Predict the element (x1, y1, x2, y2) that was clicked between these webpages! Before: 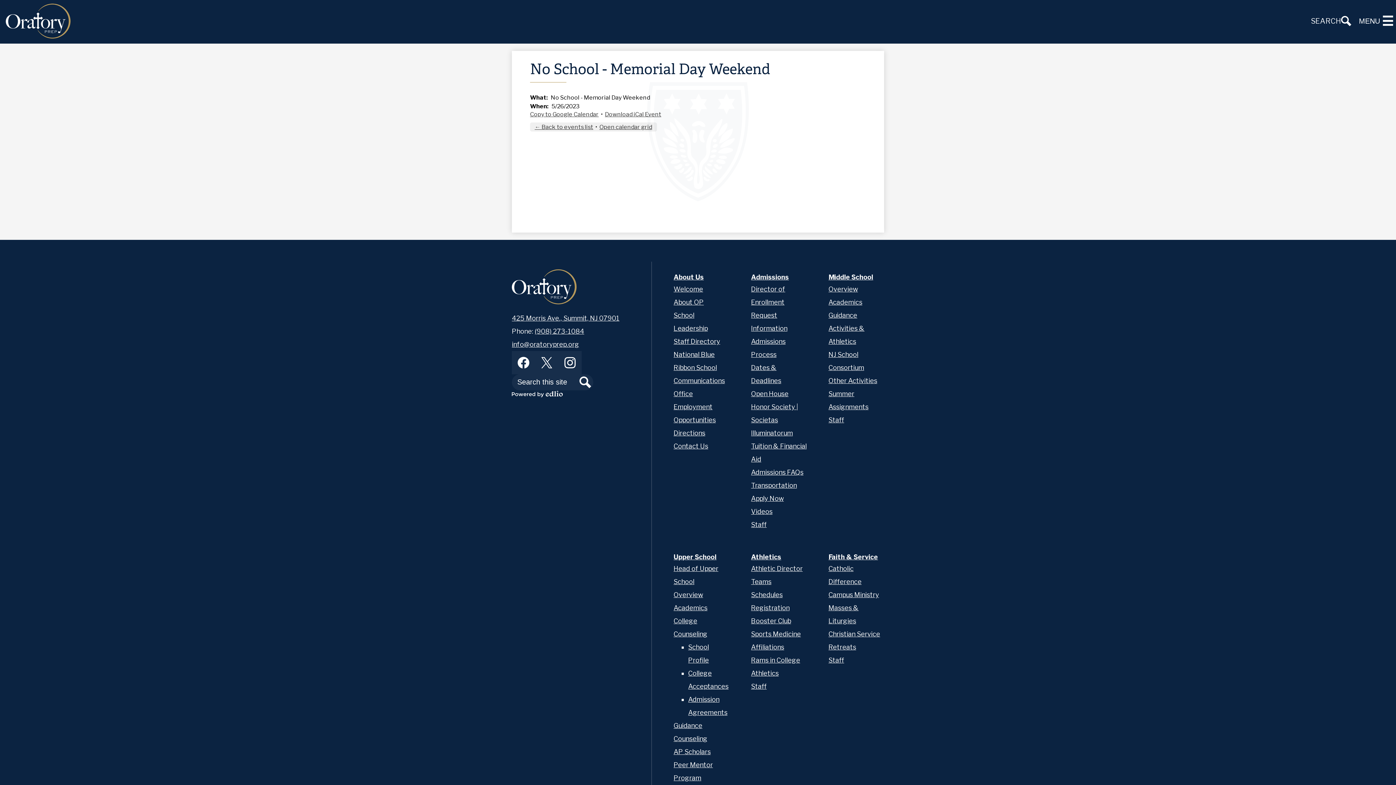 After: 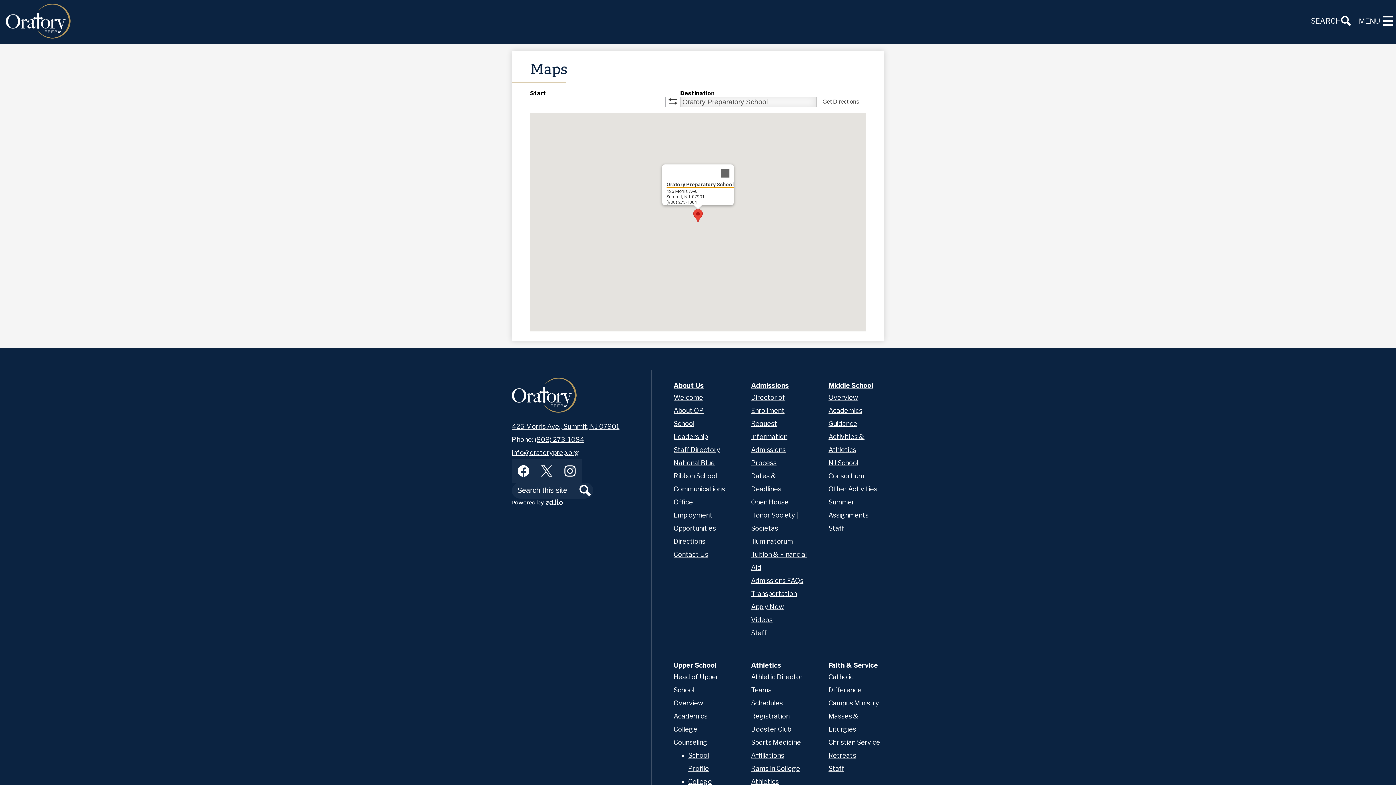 Action: label: Directions bbox: (673, 429, 705, 436)